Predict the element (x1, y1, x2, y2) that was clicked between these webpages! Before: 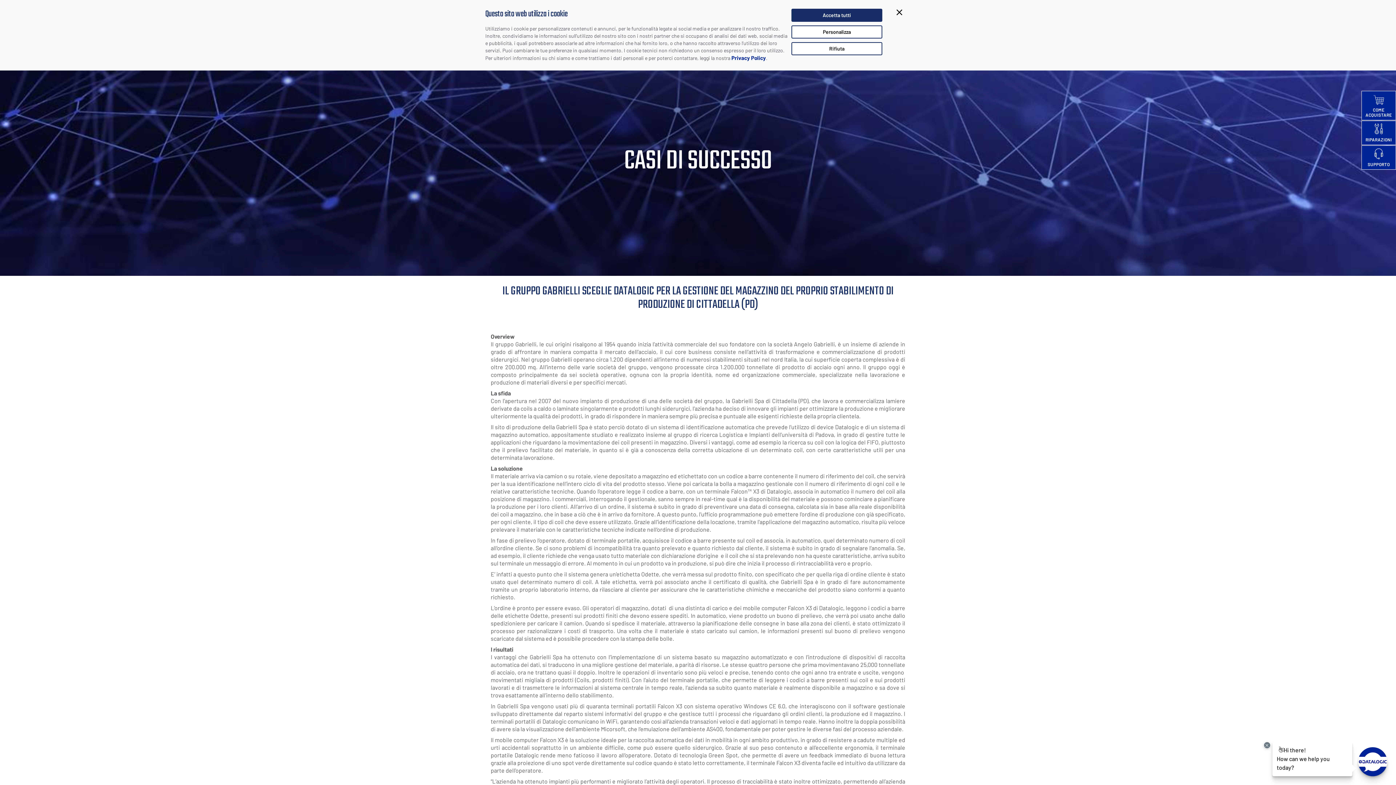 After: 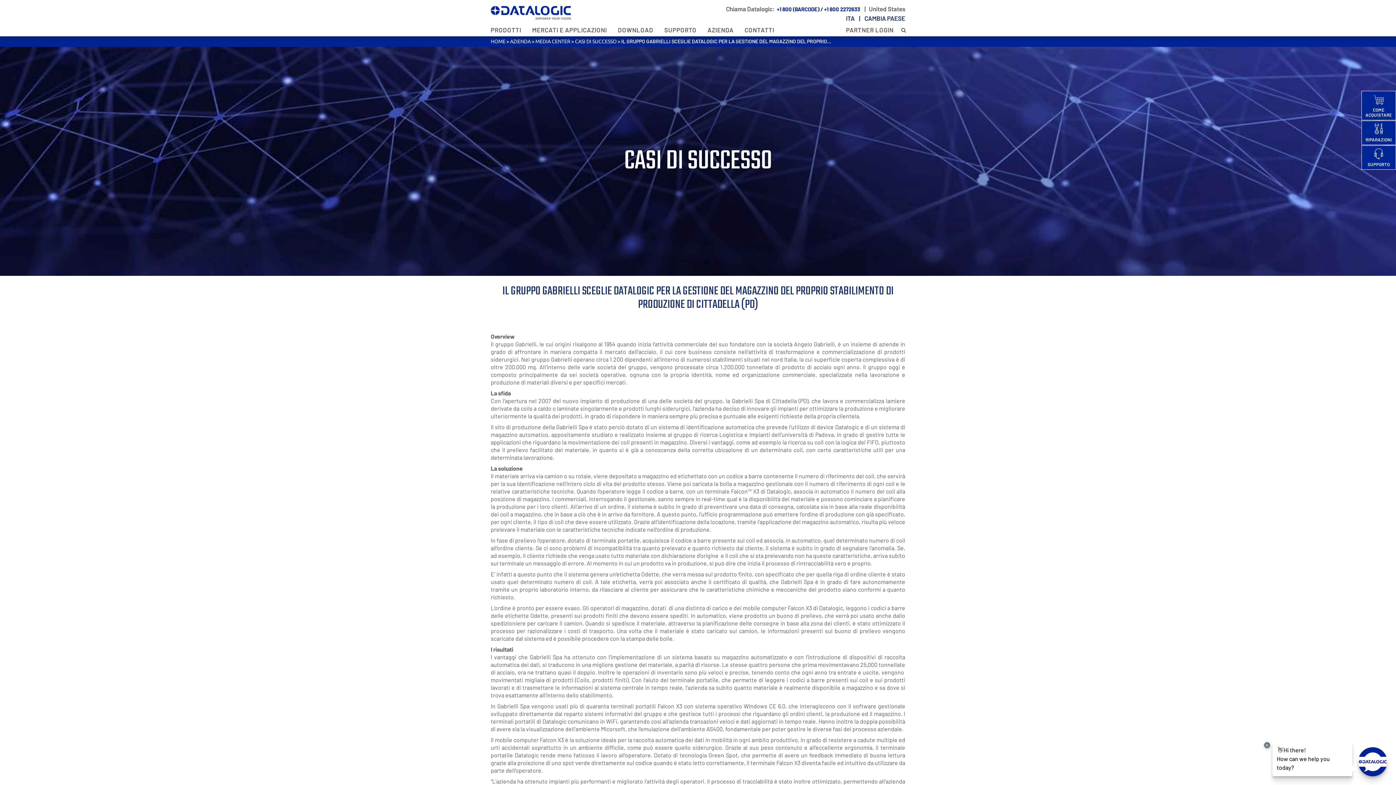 Action: label: Rifiuta bbox: (791, 42, 882, 55)